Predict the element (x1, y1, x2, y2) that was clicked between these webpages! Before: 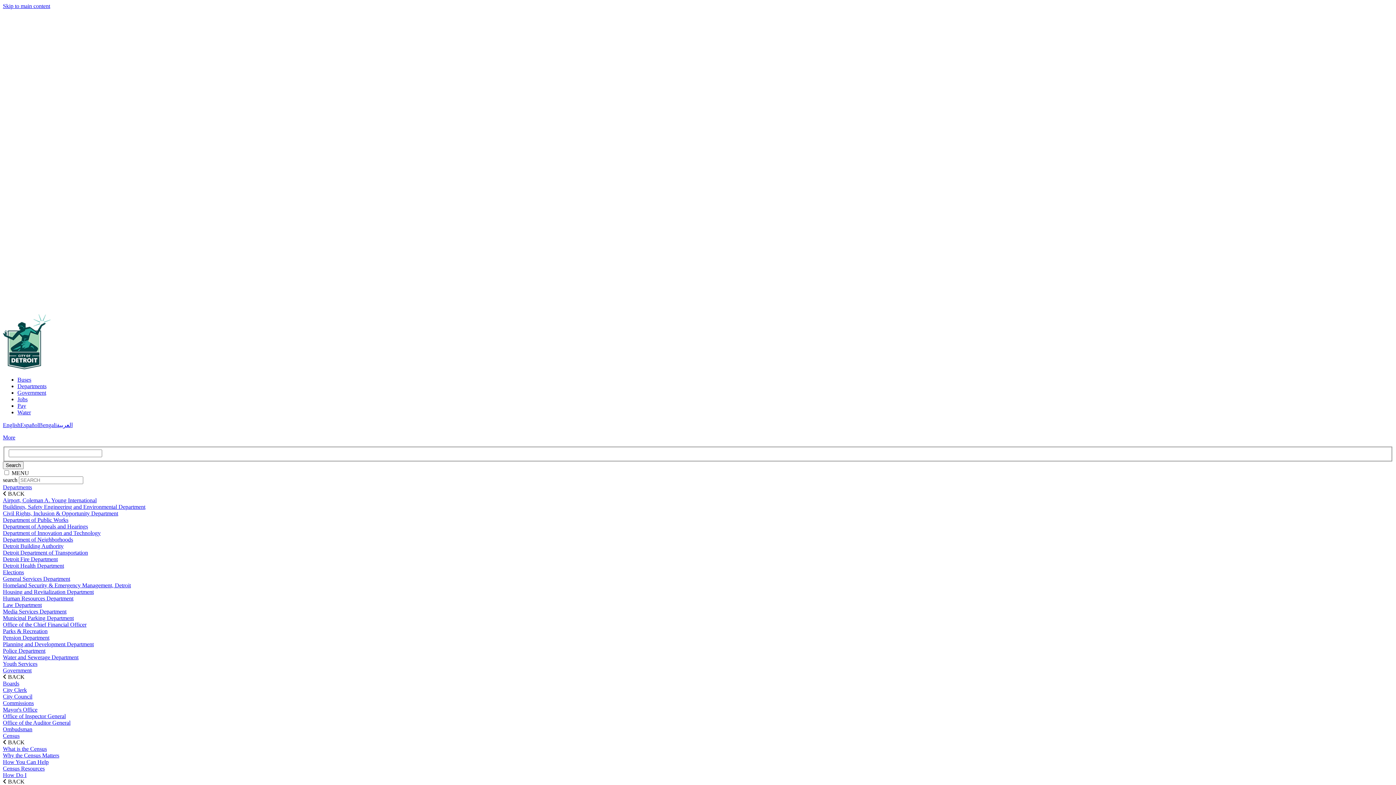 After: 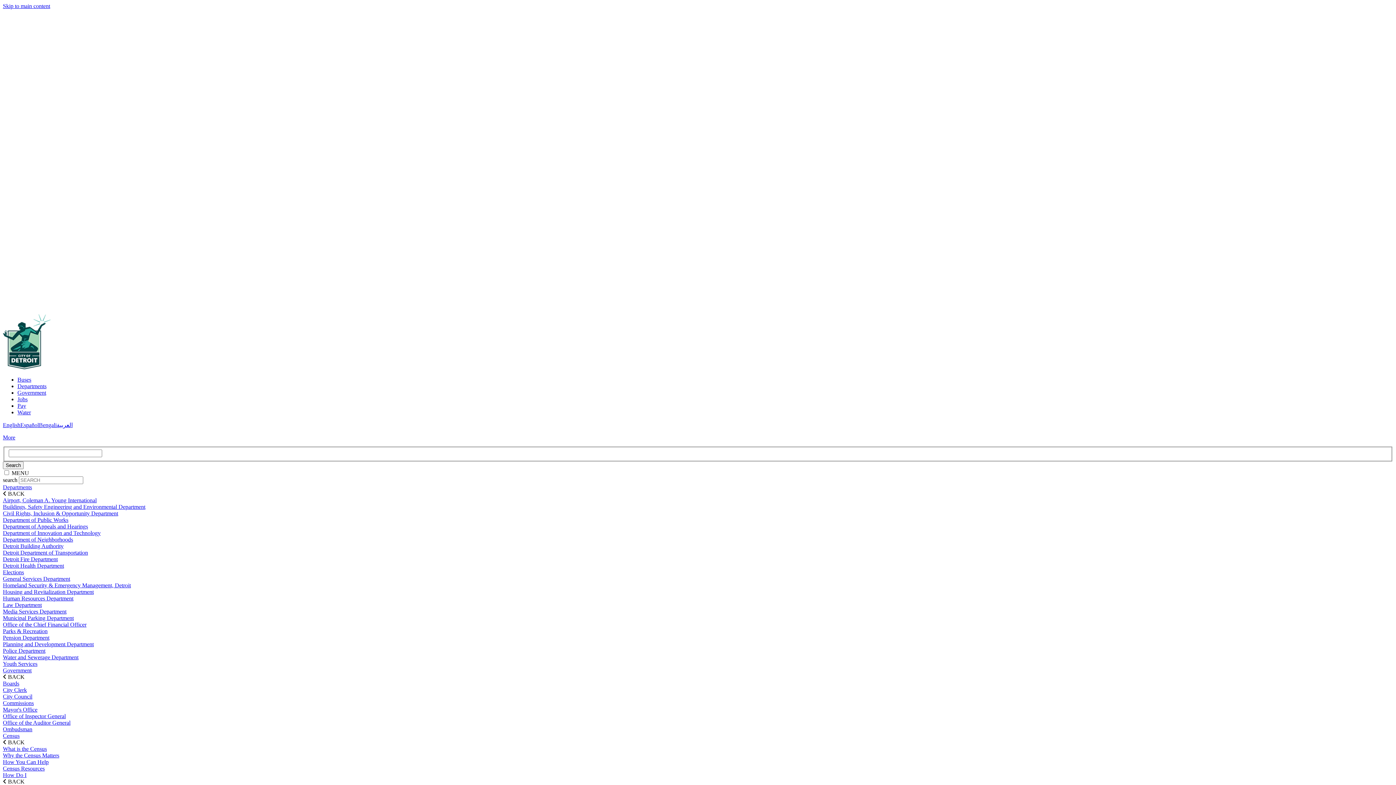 Action: label: Homeland Security & Emergency Management, Detroit bbox: (2, 582, 130, 588)